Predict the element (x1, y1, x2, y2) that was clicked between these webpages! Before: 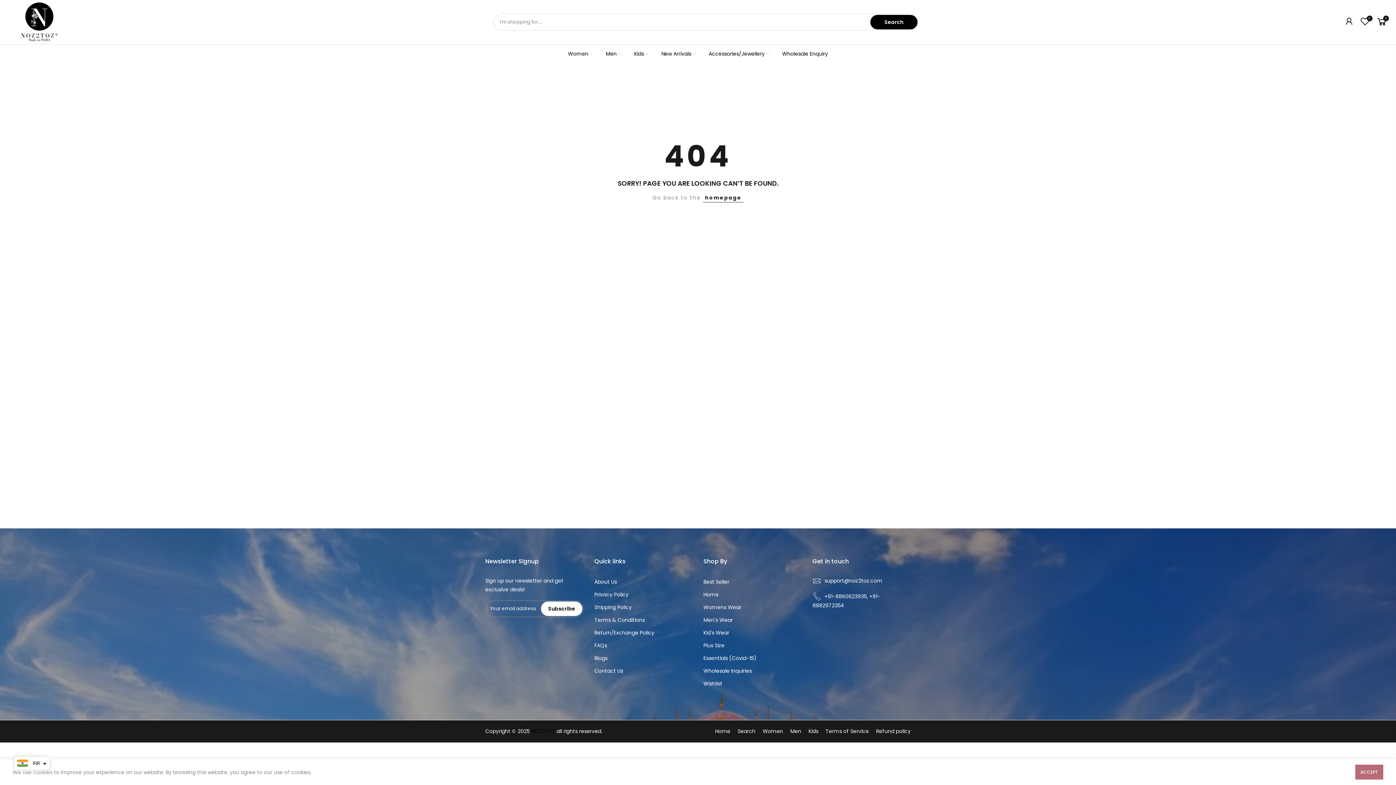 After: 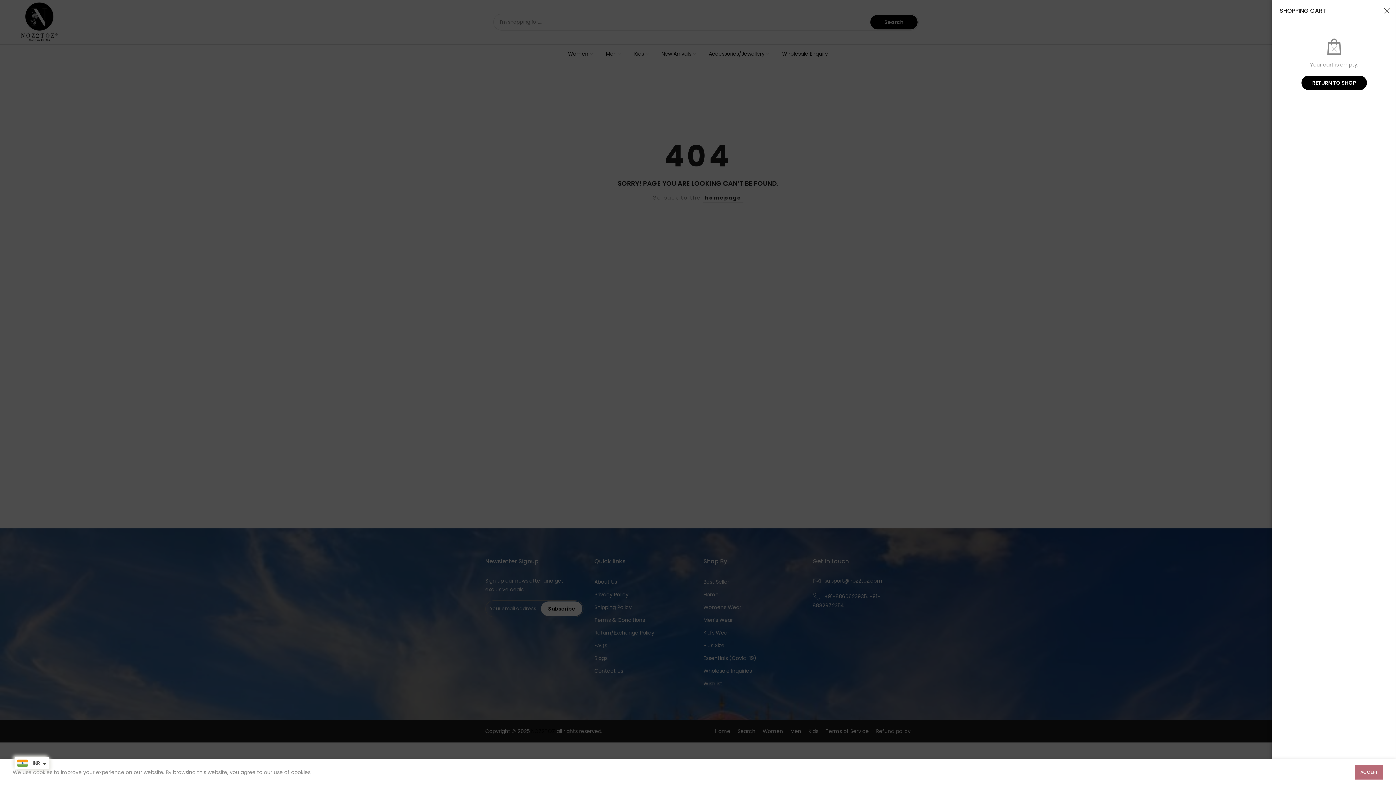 Action: bbox: (1376, 15, 1388, 28) label: 0